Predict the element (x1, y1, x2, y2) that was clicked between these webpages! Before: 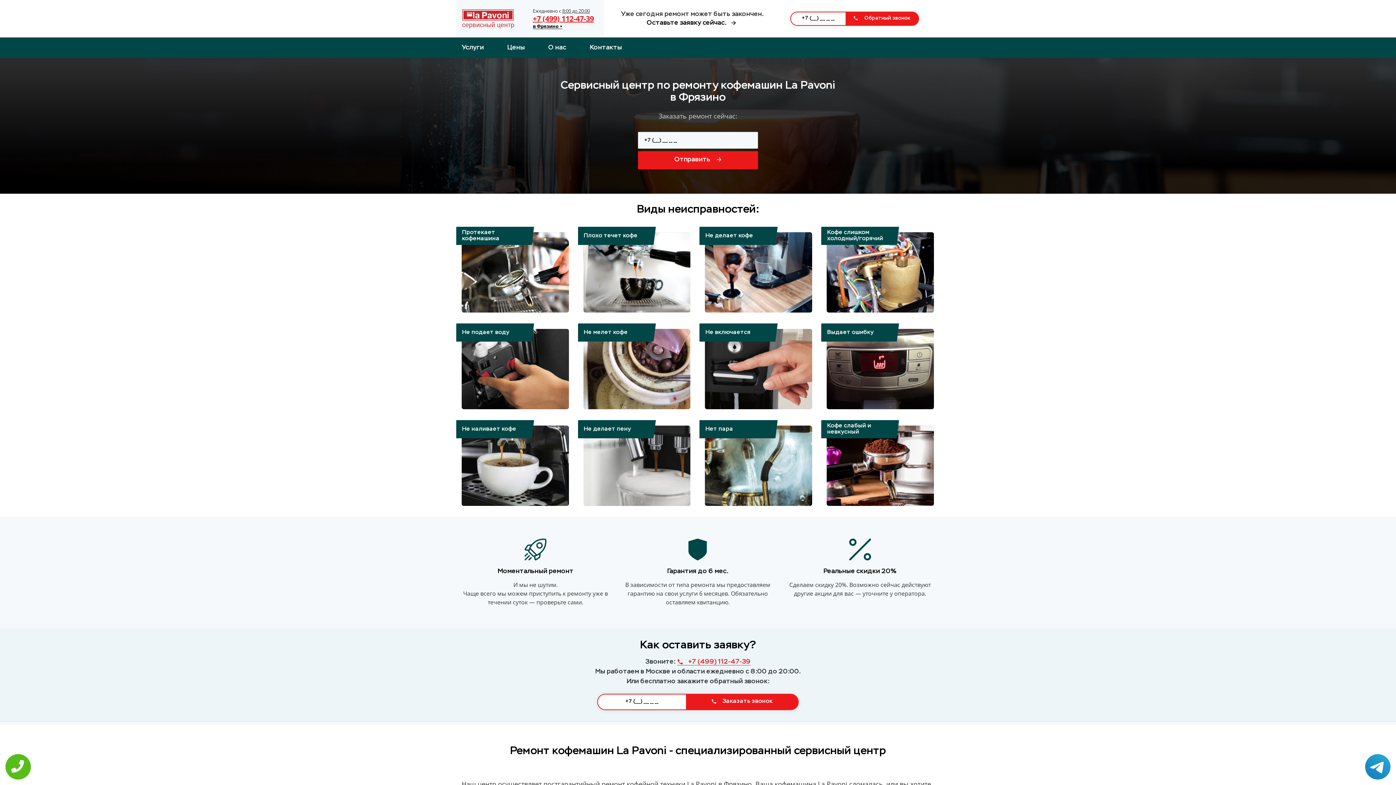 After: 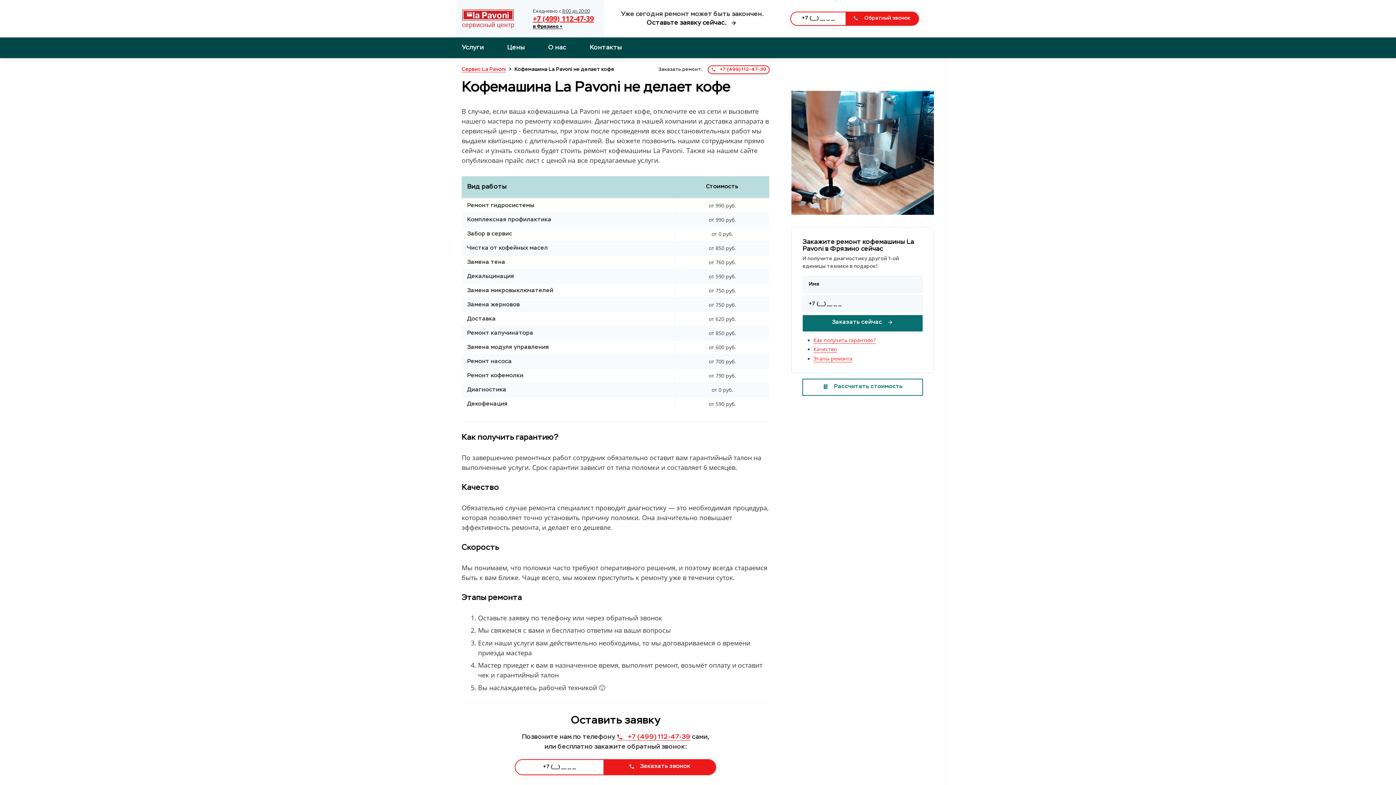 Action: bbox: (705, 232, 812, 312) label: Не делает кофе